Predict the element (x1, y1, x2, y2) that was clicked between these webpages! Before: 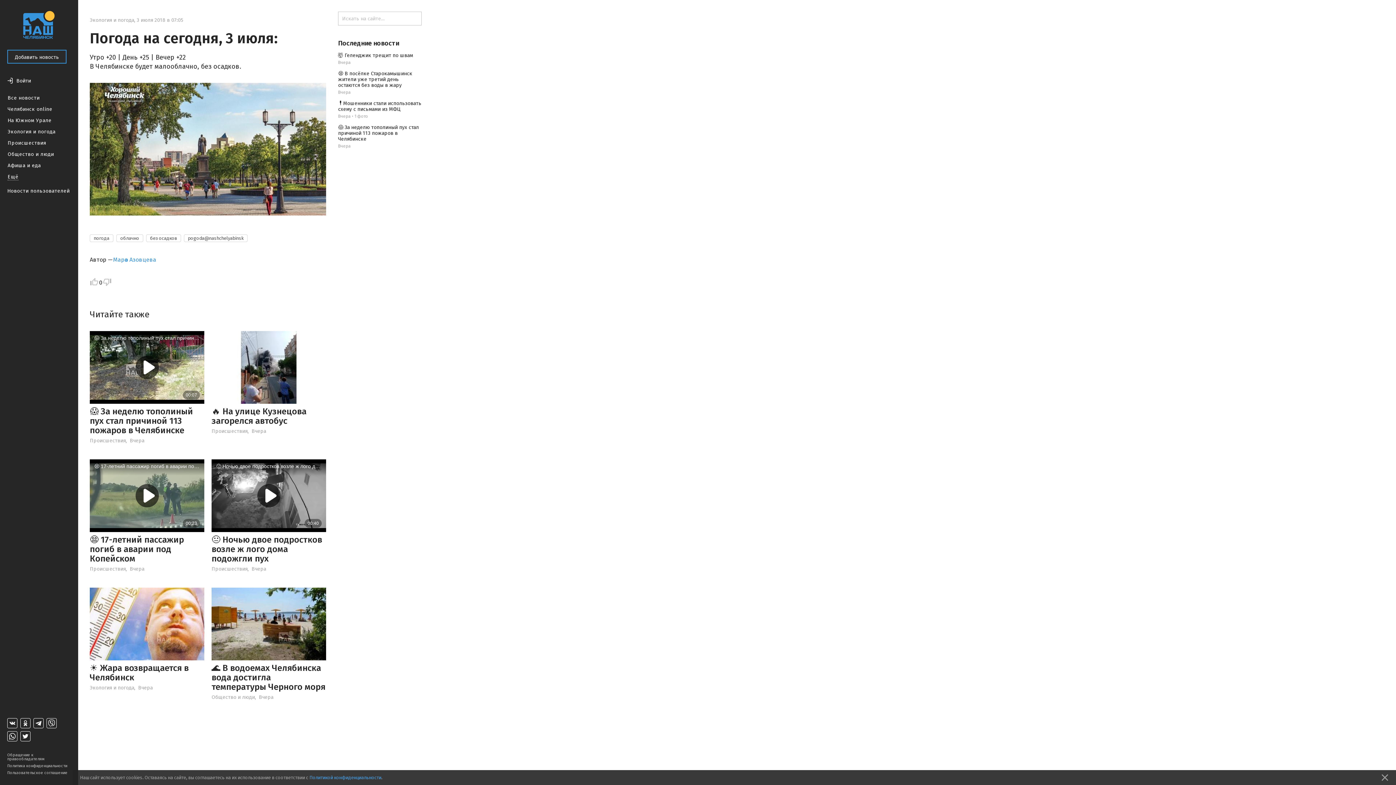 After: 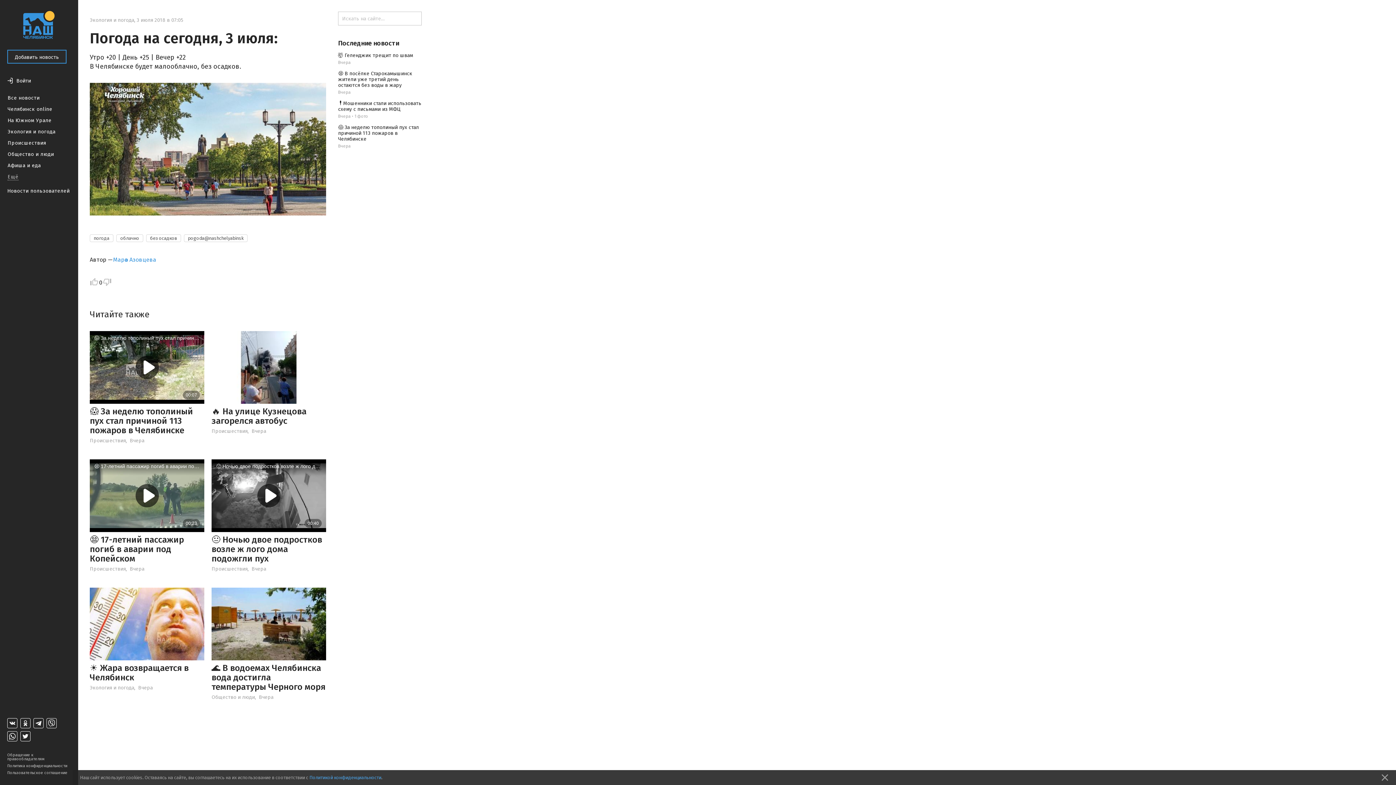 Action: bbox: (7, 173, 18, 180) label: Ещё